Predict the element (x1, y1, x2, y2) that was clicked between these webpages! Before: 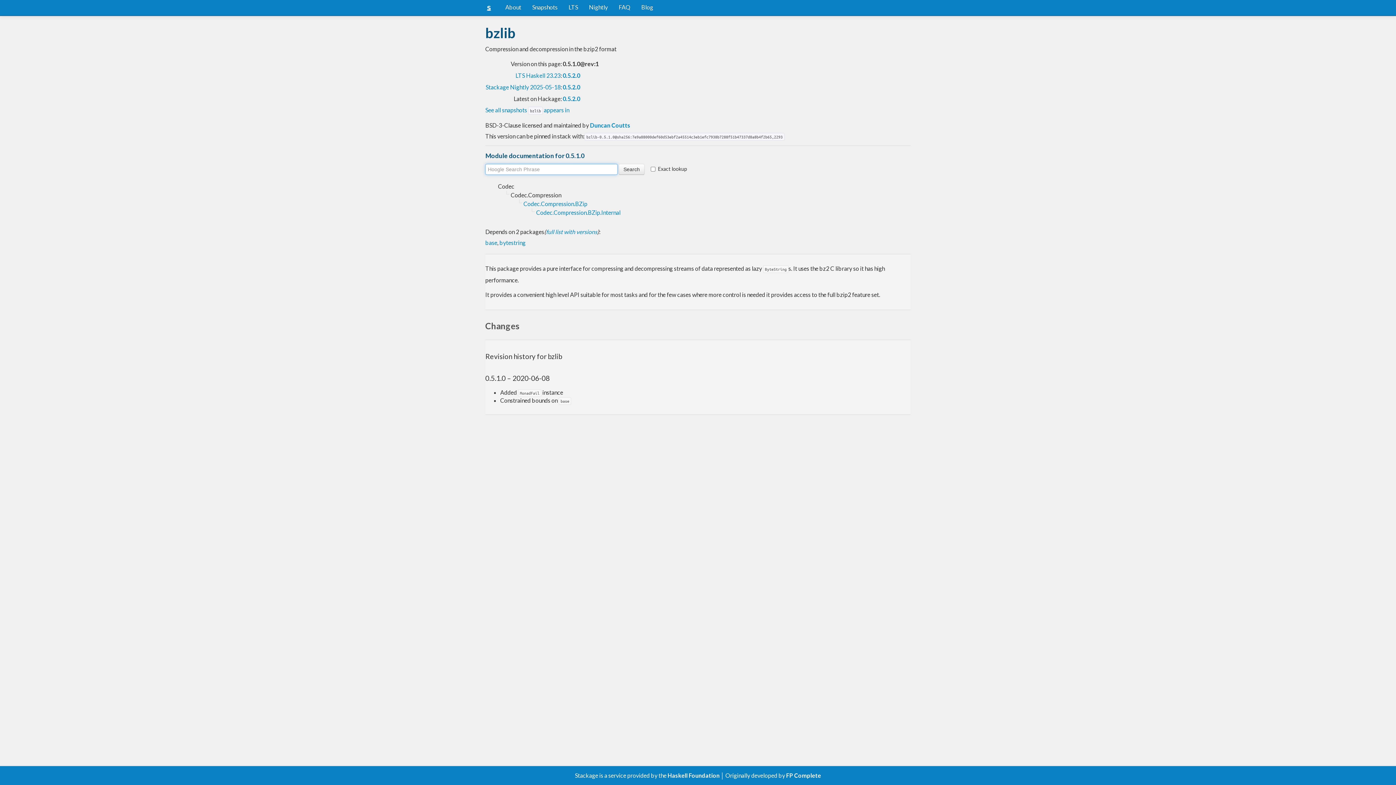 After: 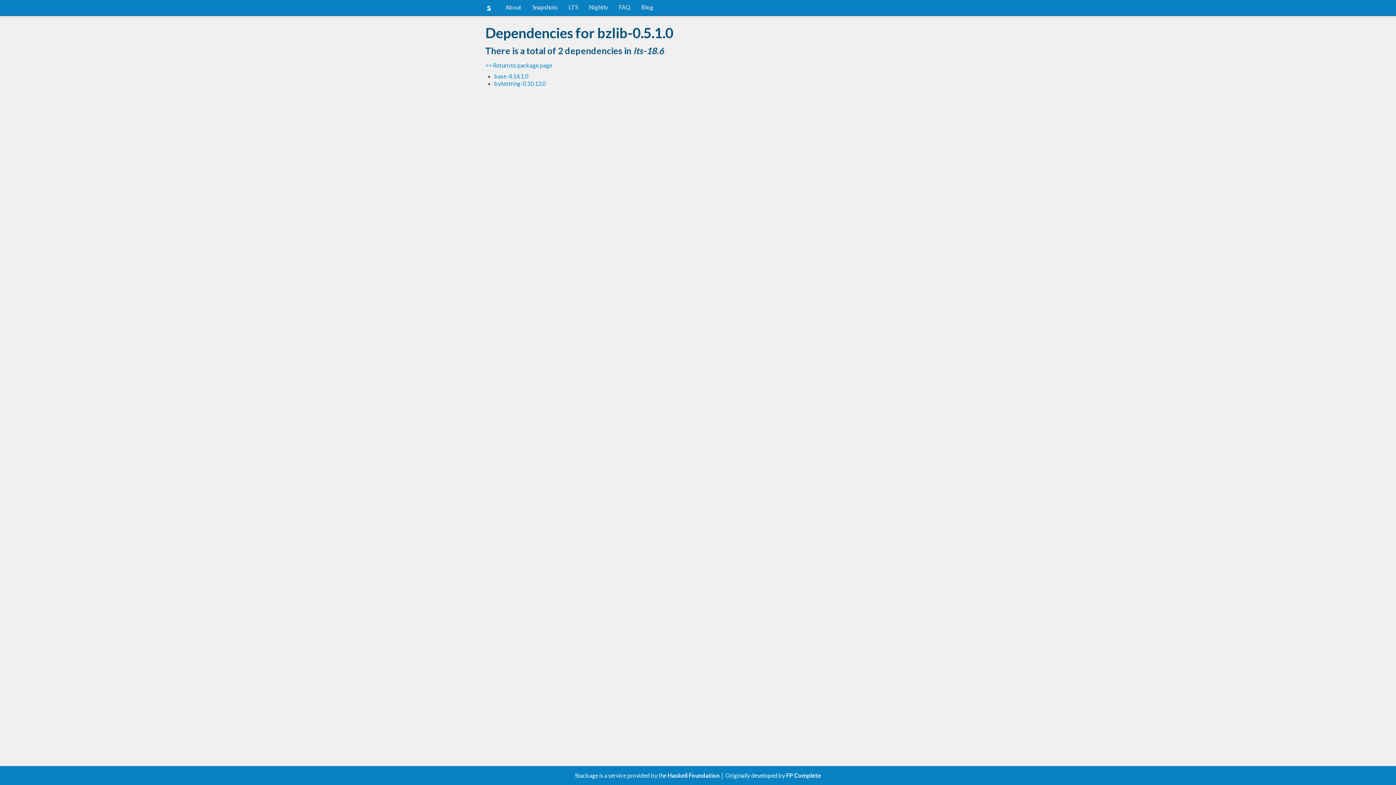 Action: label: full list with versions bbox: (546, 228, 597, 235)